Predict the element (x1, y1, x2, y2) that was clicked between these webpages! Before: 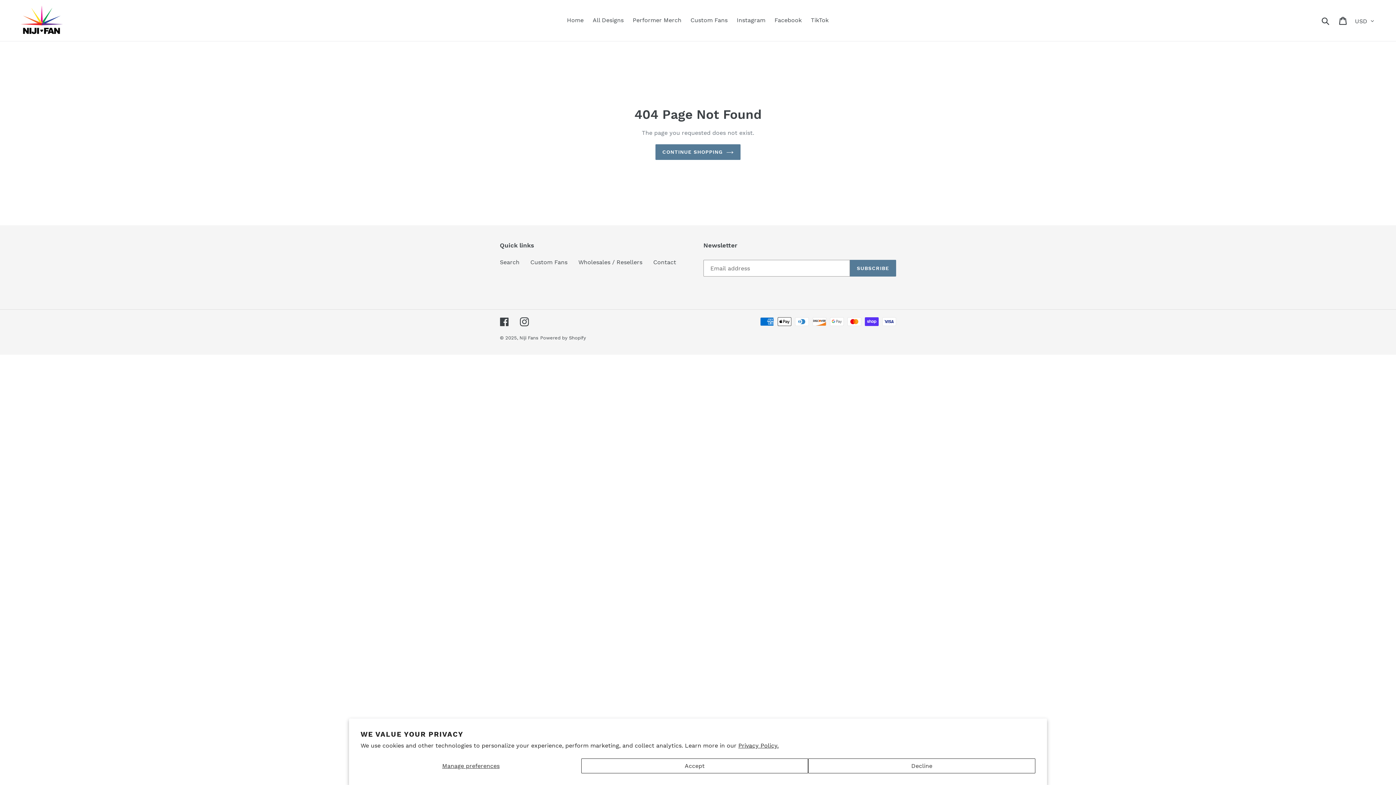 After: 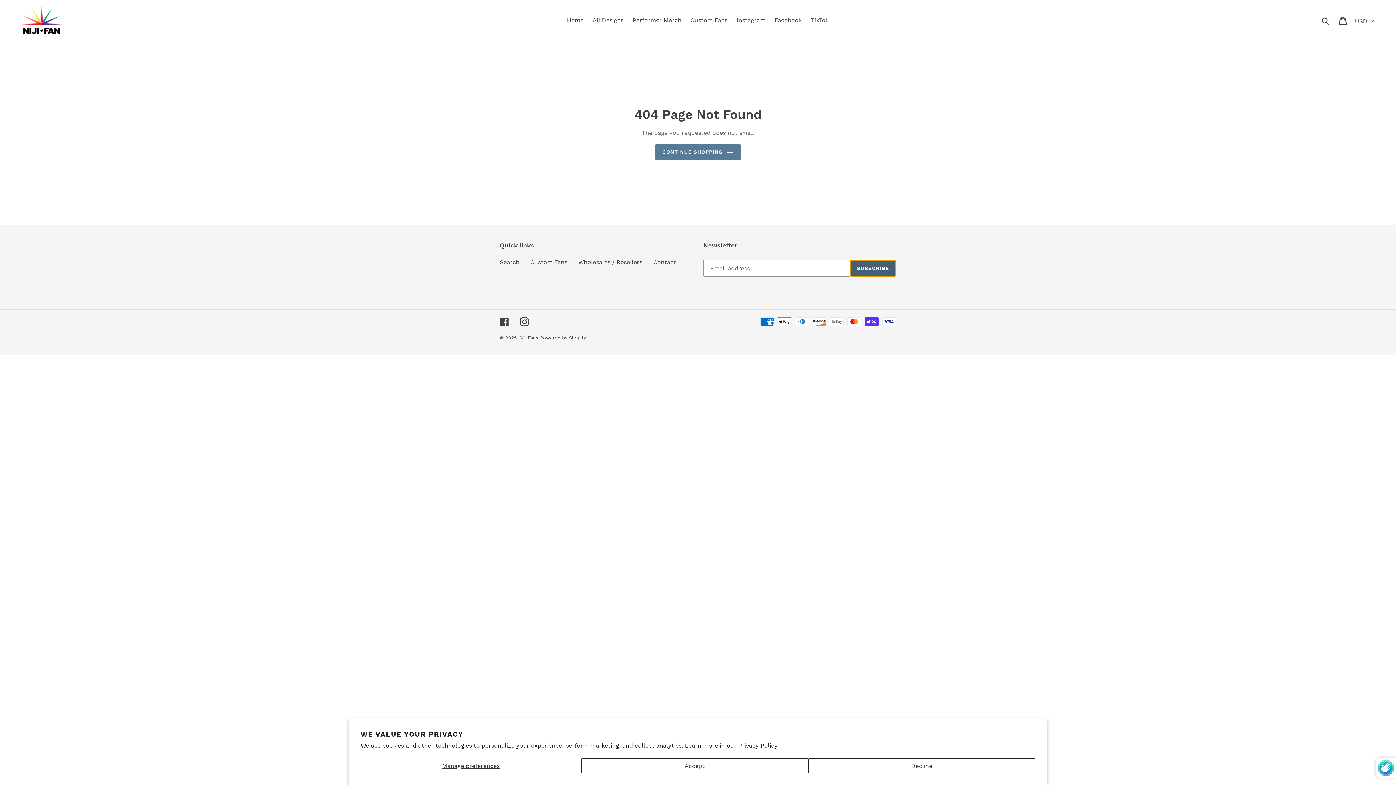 Action: bbox: (850, 260, 896, 276) label: SUBSCRIBE